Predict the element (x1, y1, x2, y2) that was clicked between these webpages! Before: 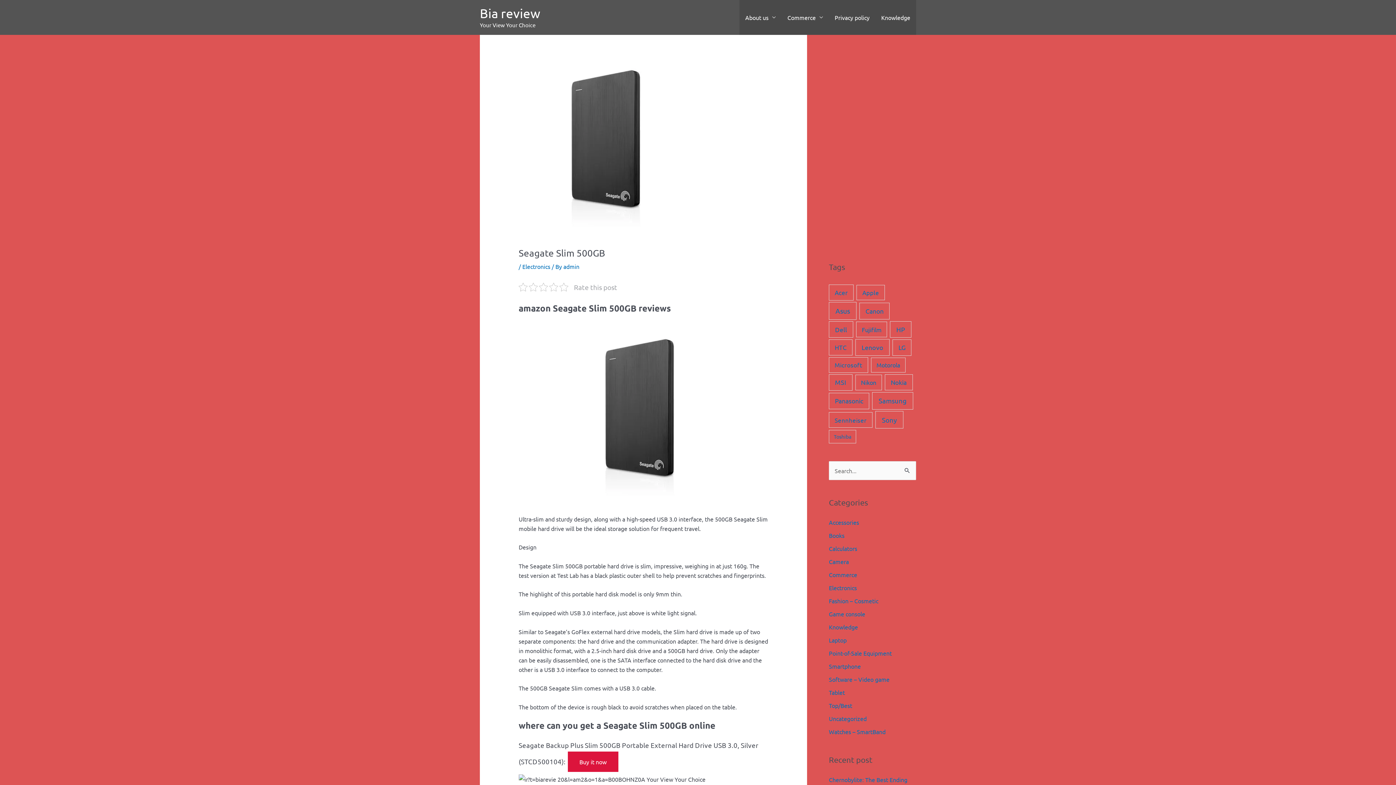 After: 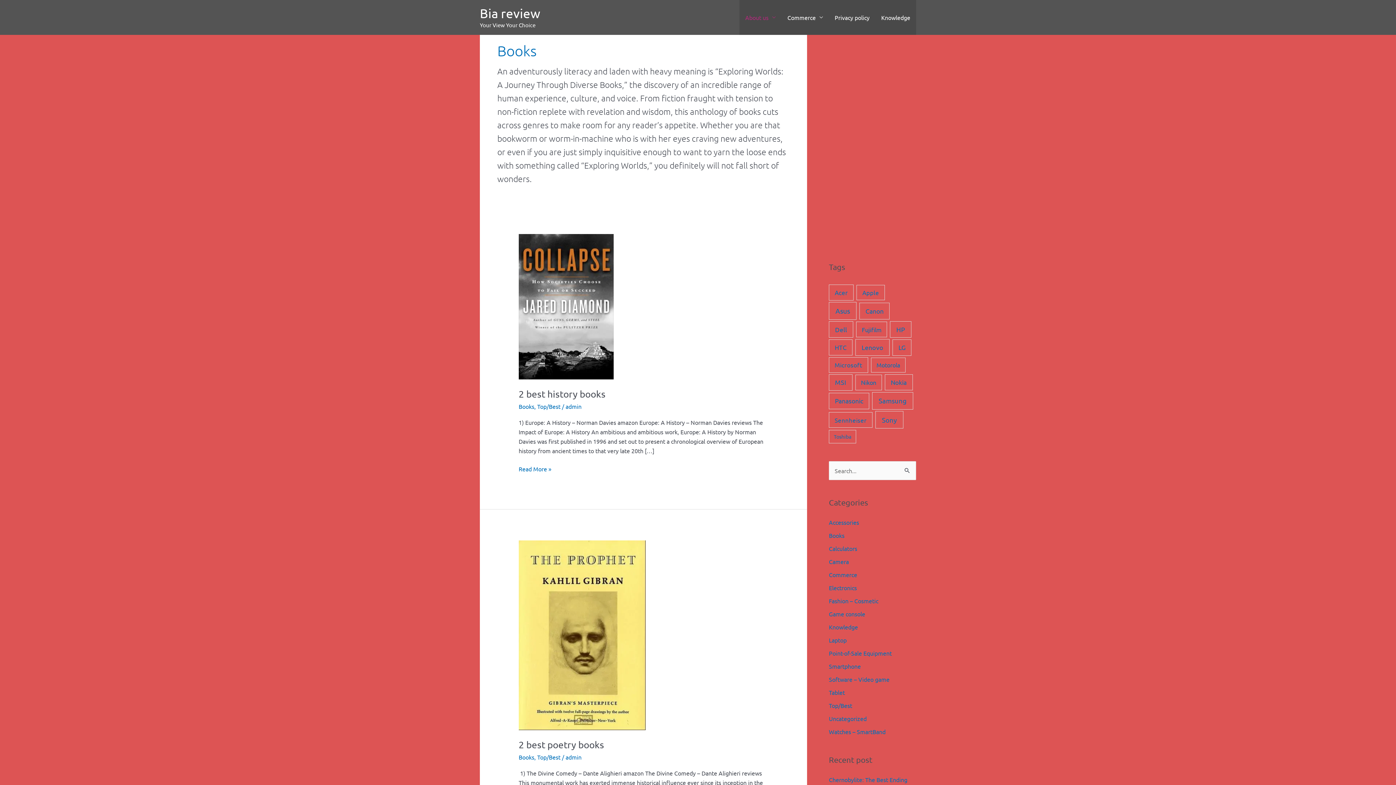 Action: label: Books bbox: (829, 531, 844, 539)